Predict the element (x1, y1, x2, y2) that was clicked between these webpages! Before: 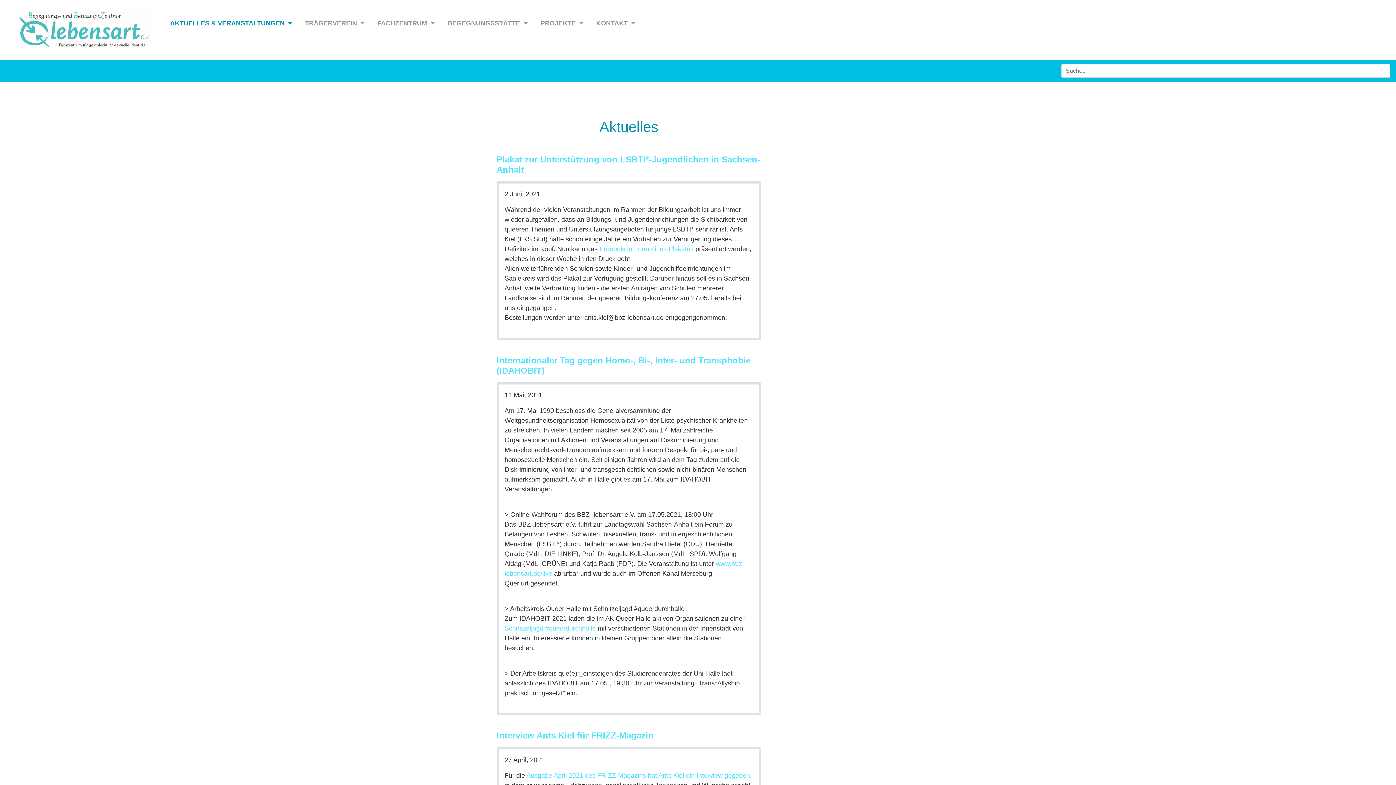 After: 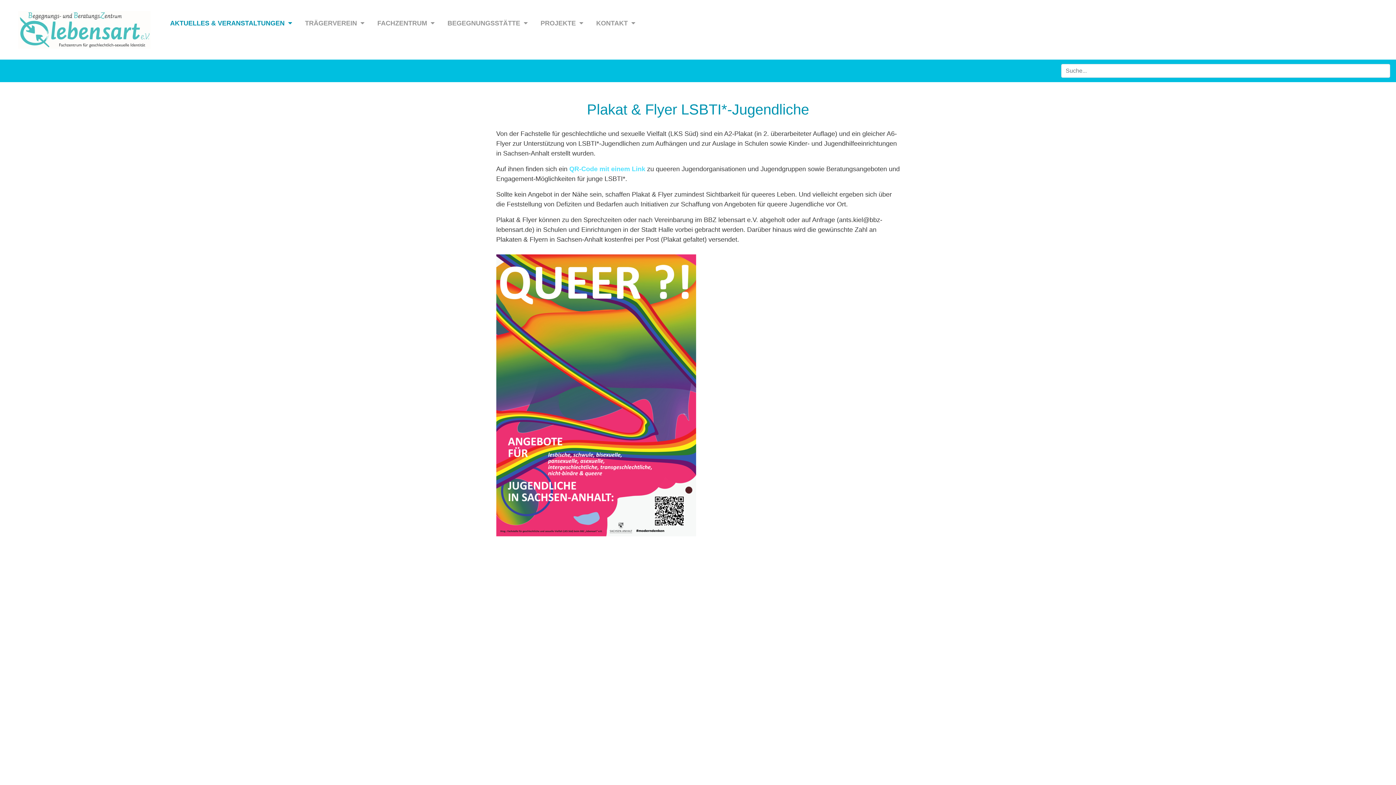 Action: bbox: (599, 245, 693, 252) label: Ergebnis in Form eines Plakates